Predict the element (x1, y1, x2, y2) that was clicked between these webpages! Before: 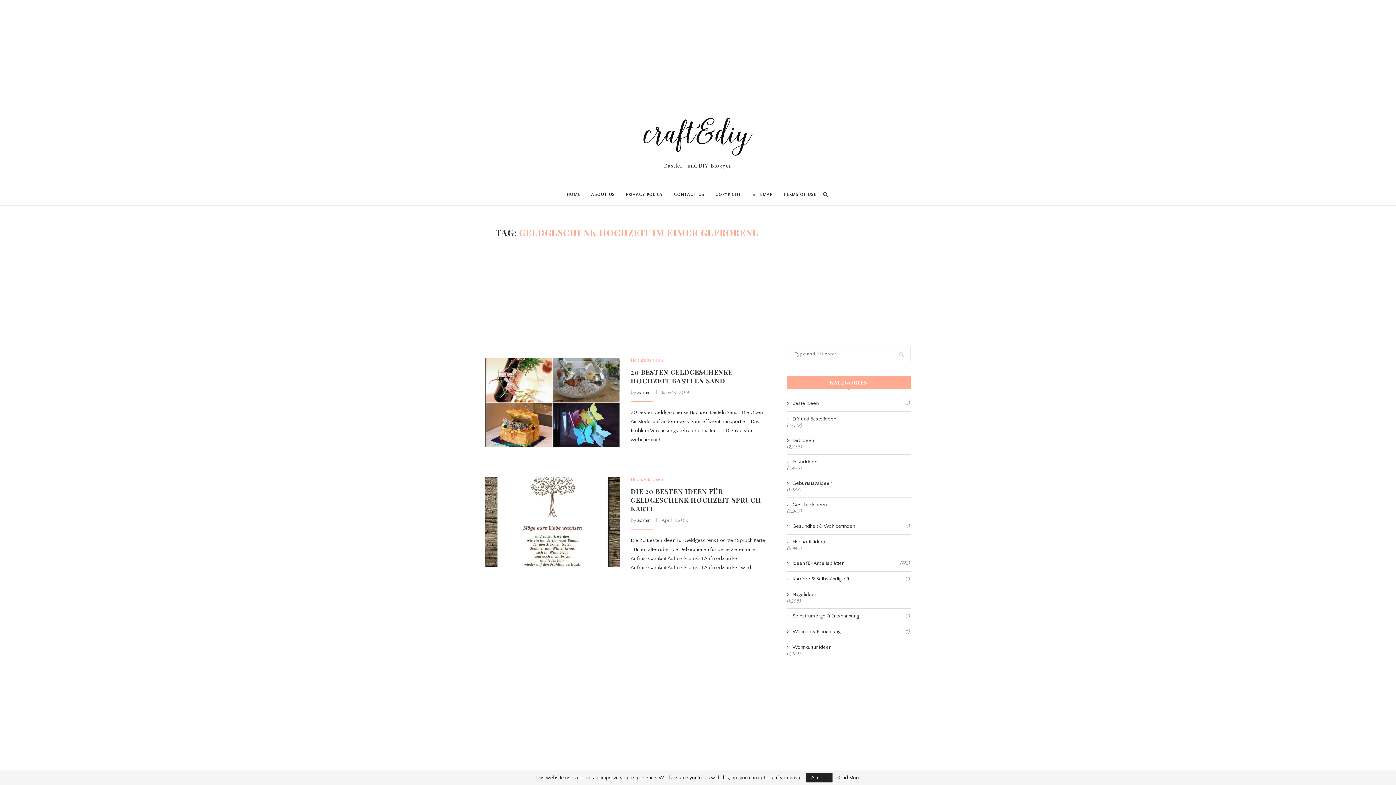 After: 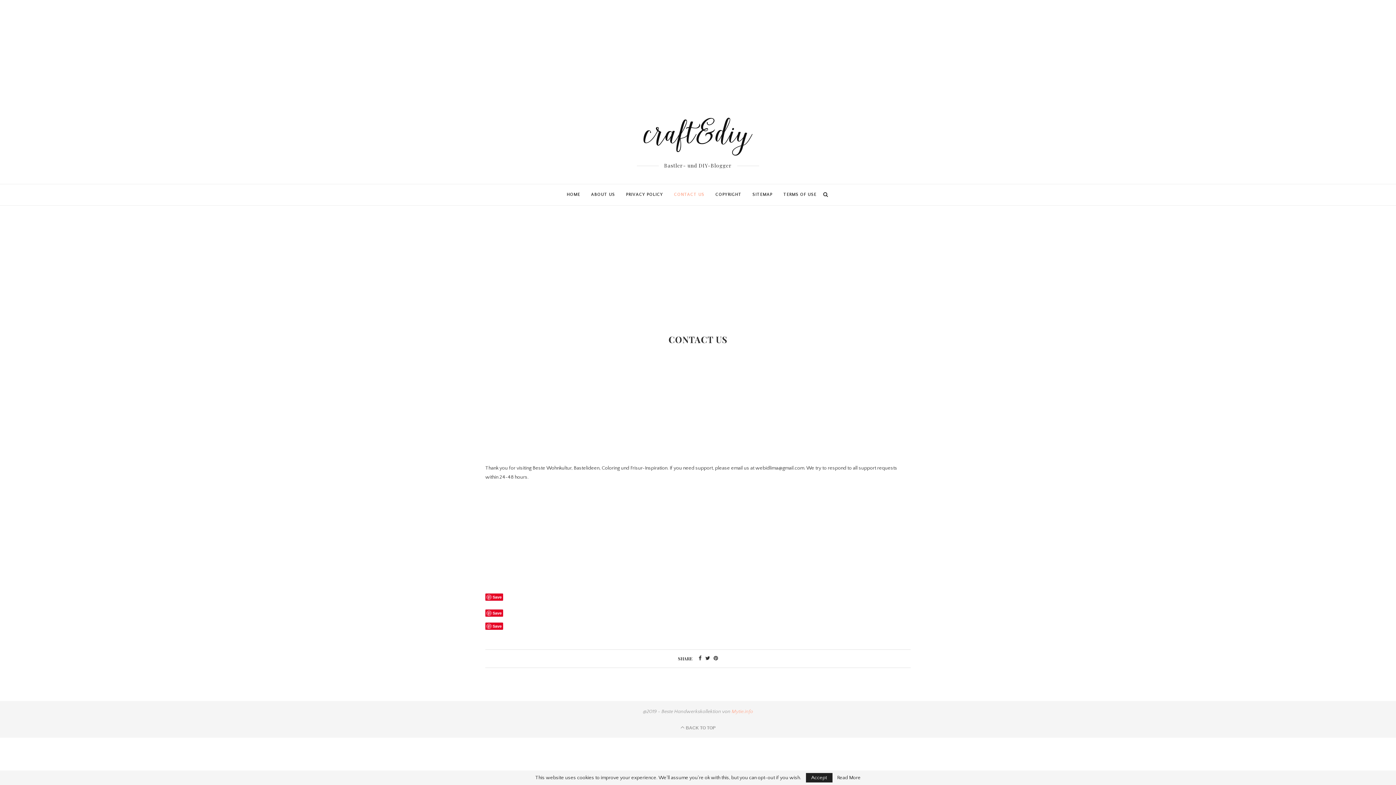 Action: bbox: (674, 184, 704, 205) label: CONTACT US